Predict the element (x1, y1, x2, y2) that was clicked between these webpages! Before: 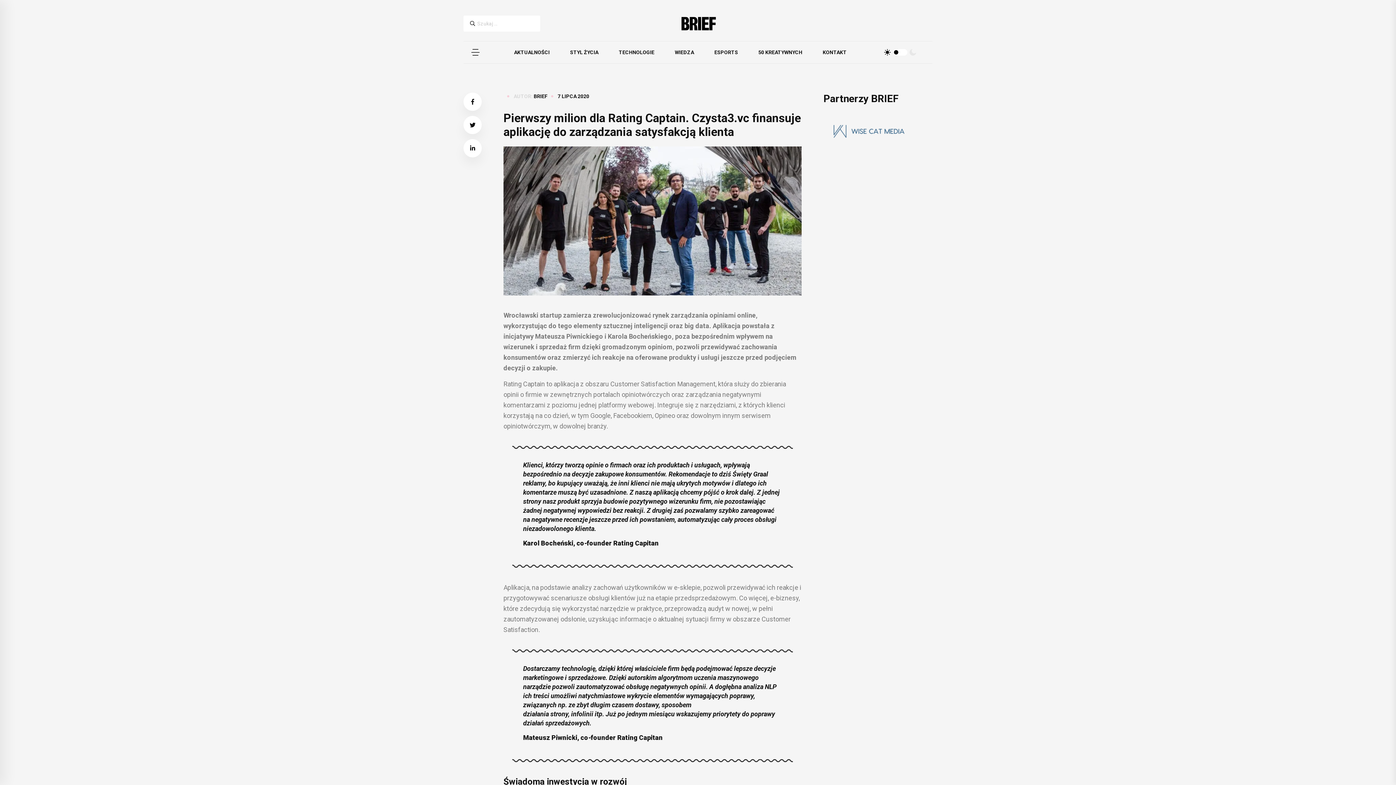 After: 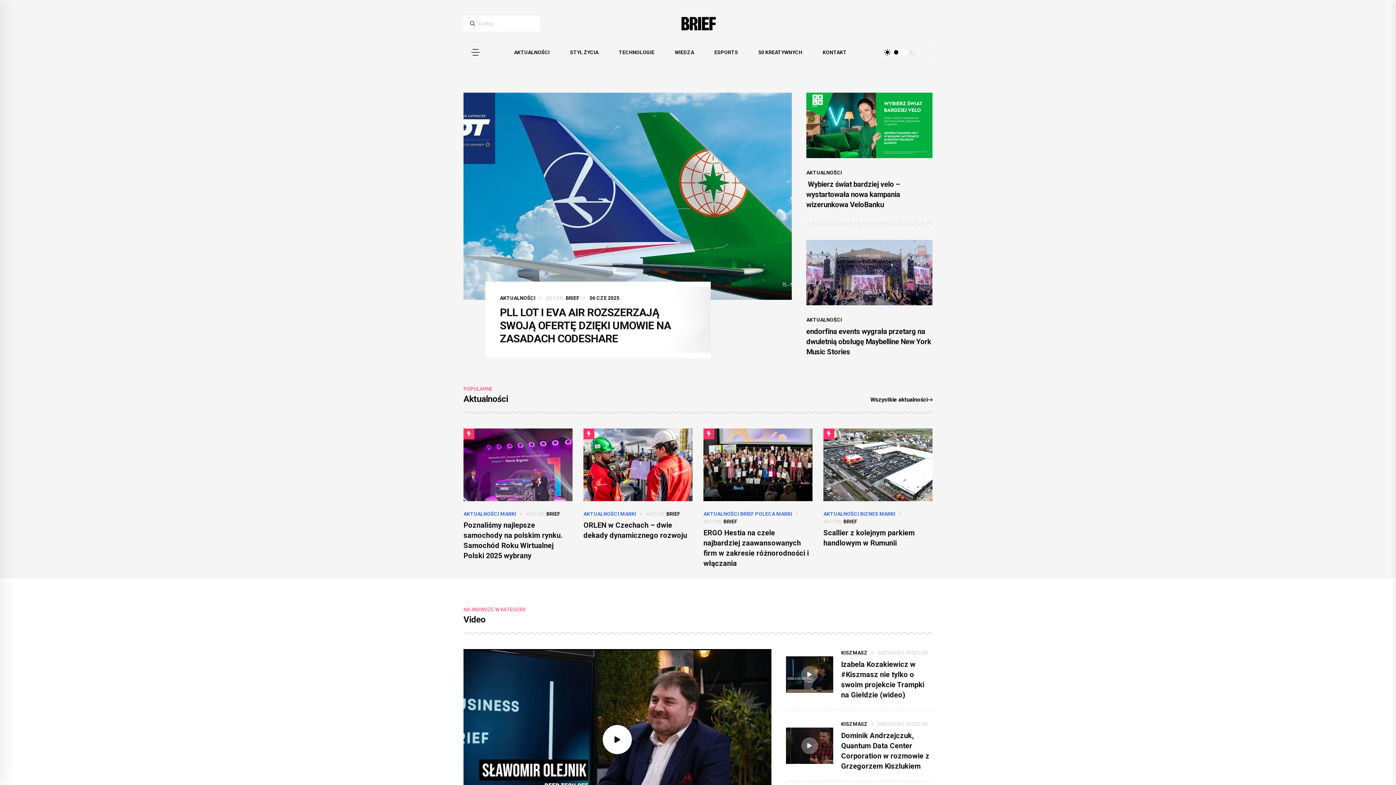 Action: bbox: (678, 14, 718, 32)